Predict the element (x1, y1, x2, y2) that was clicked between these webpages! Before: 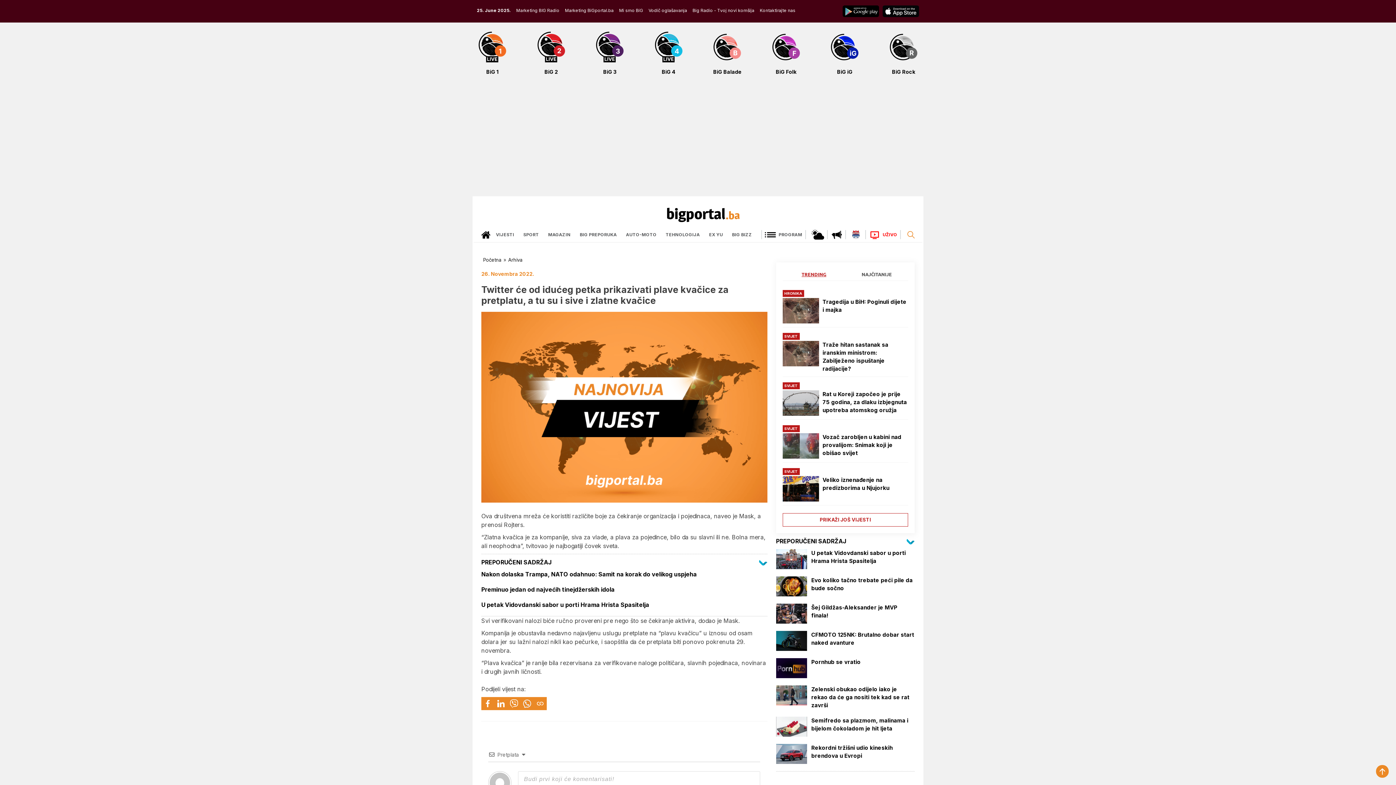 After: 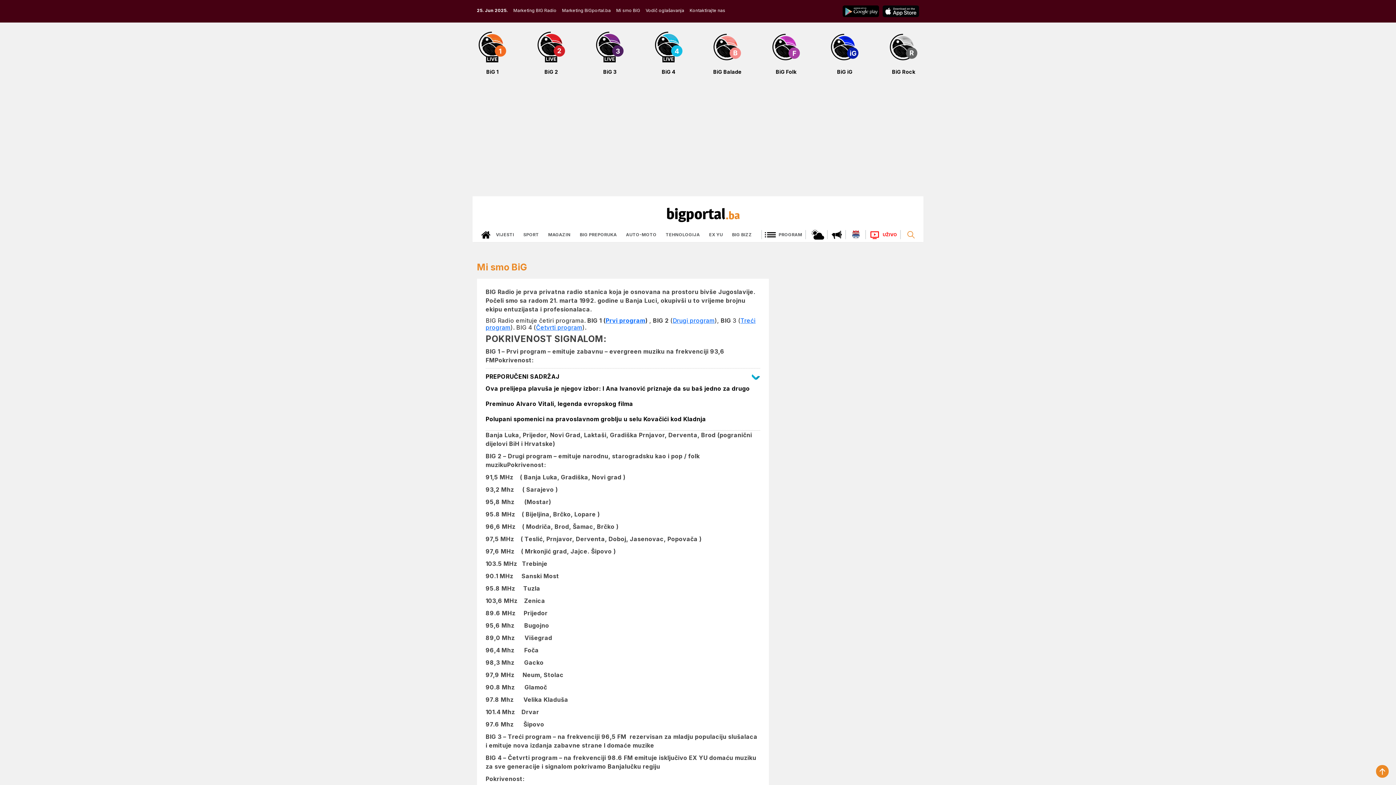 Action: bbox: (619, 7, 643, 13) label: Mi smo BiG